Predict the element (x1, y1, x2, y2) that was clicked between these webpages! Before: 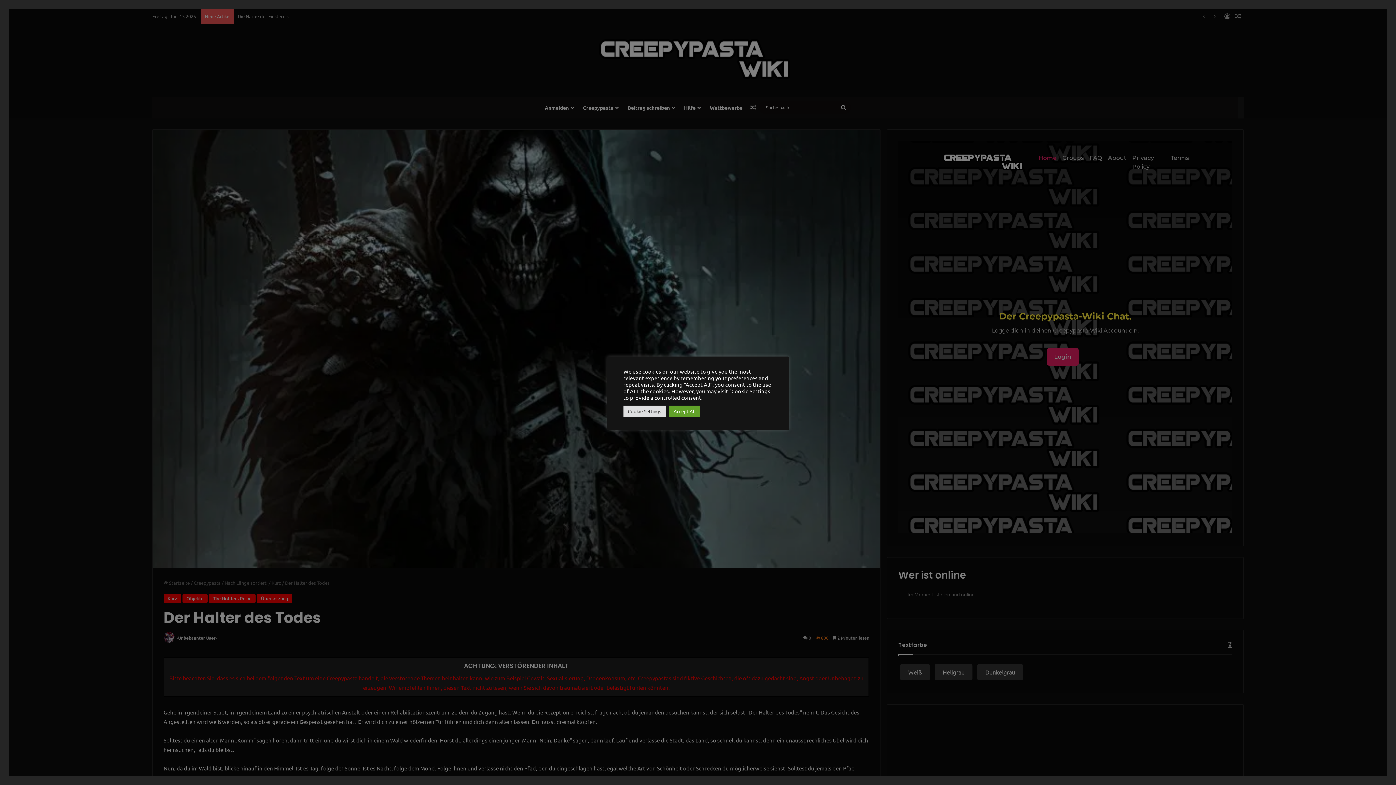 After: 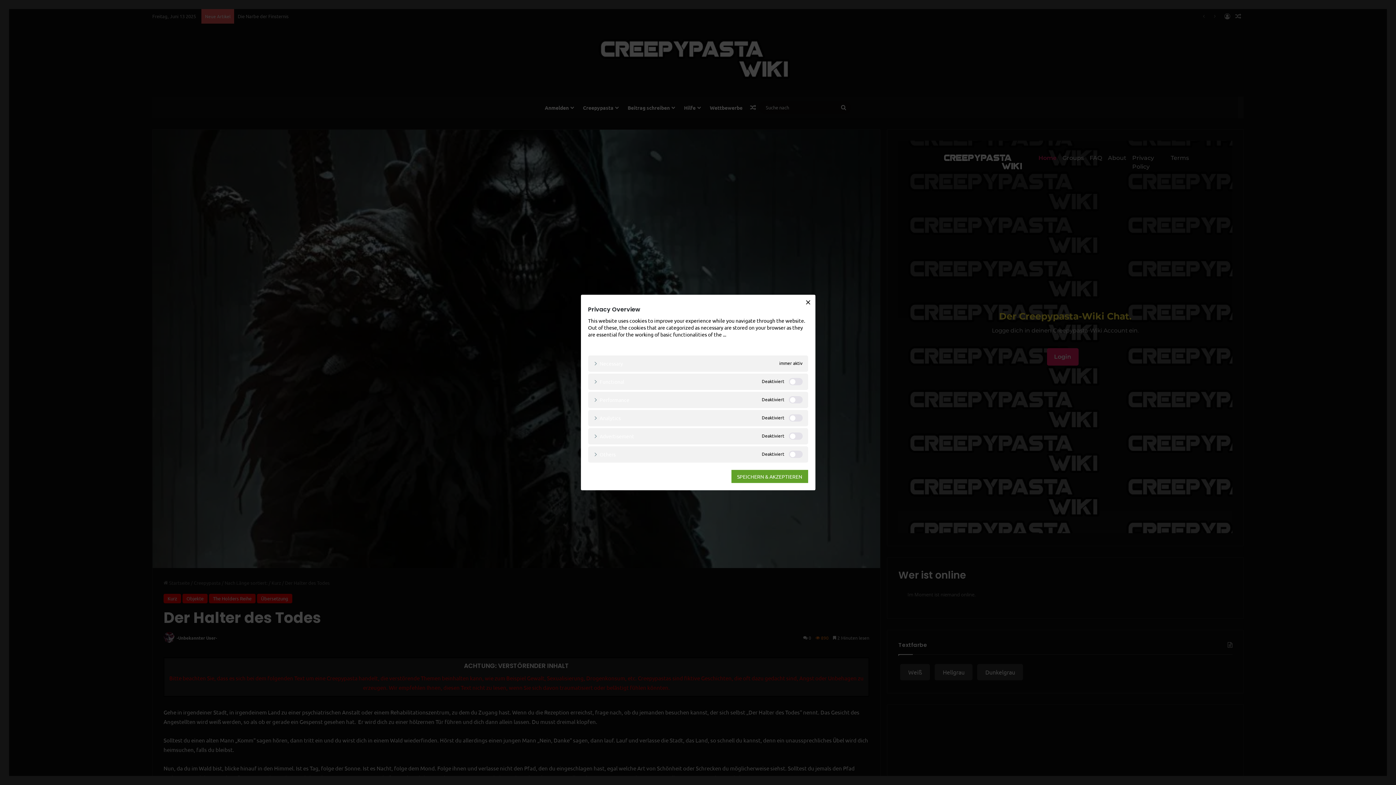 Action: label: Cookie Settings bbox: (623, 405, 665, 416)